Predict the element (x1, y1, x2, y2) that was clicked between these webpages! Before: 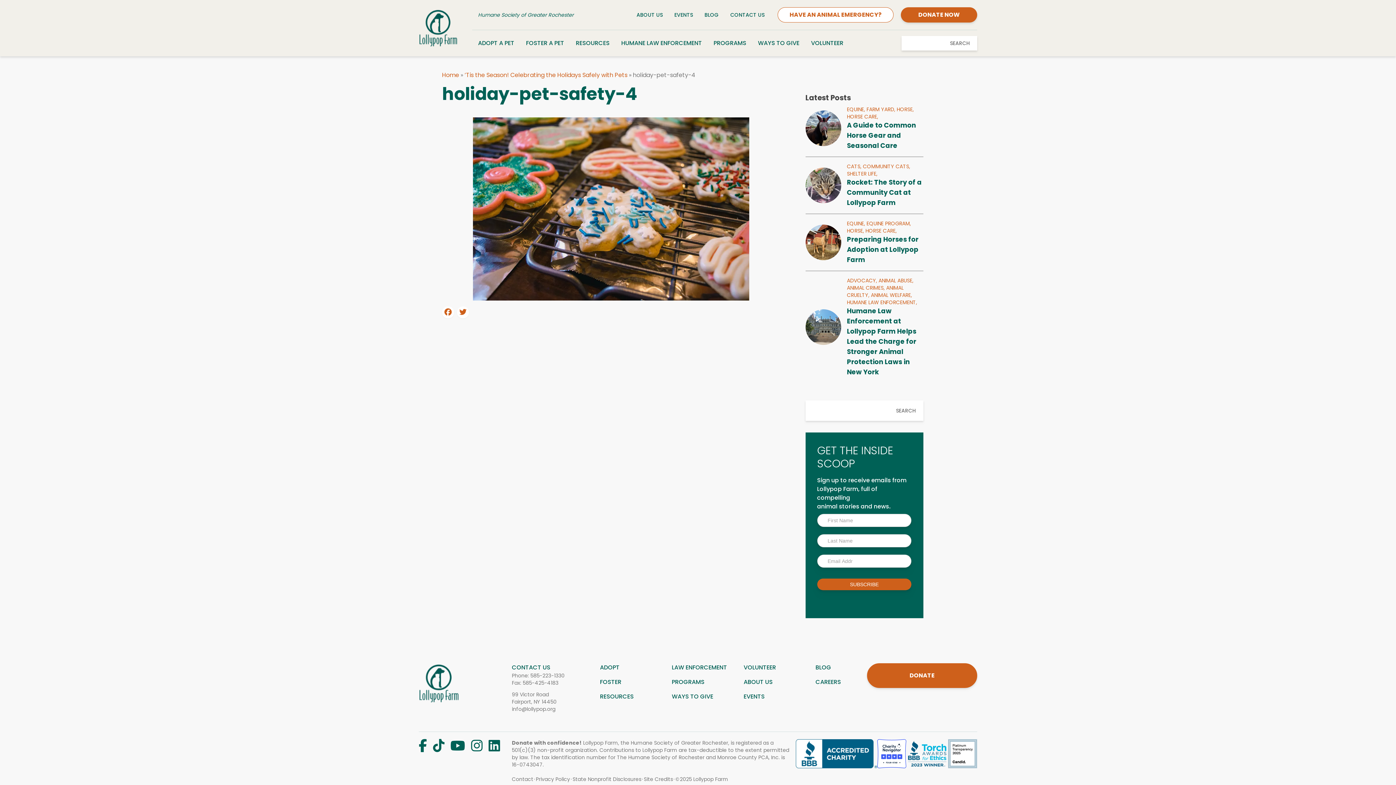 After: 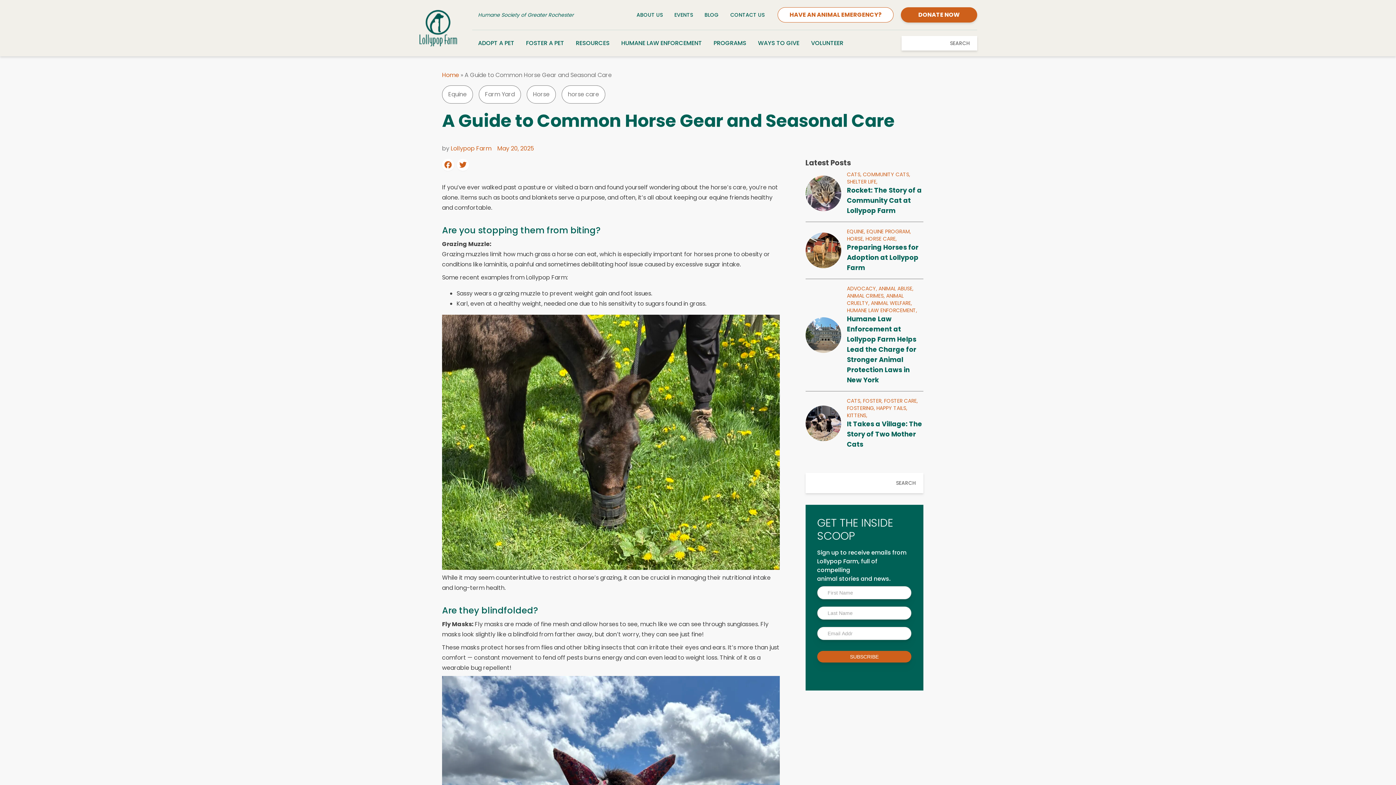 Action: label: EQUINE, FARM YARD, HORSE, HORSE CARE,
A Guide to Common Horse Gear and Seasonal Care bbox: (805, 105, 923, 150)